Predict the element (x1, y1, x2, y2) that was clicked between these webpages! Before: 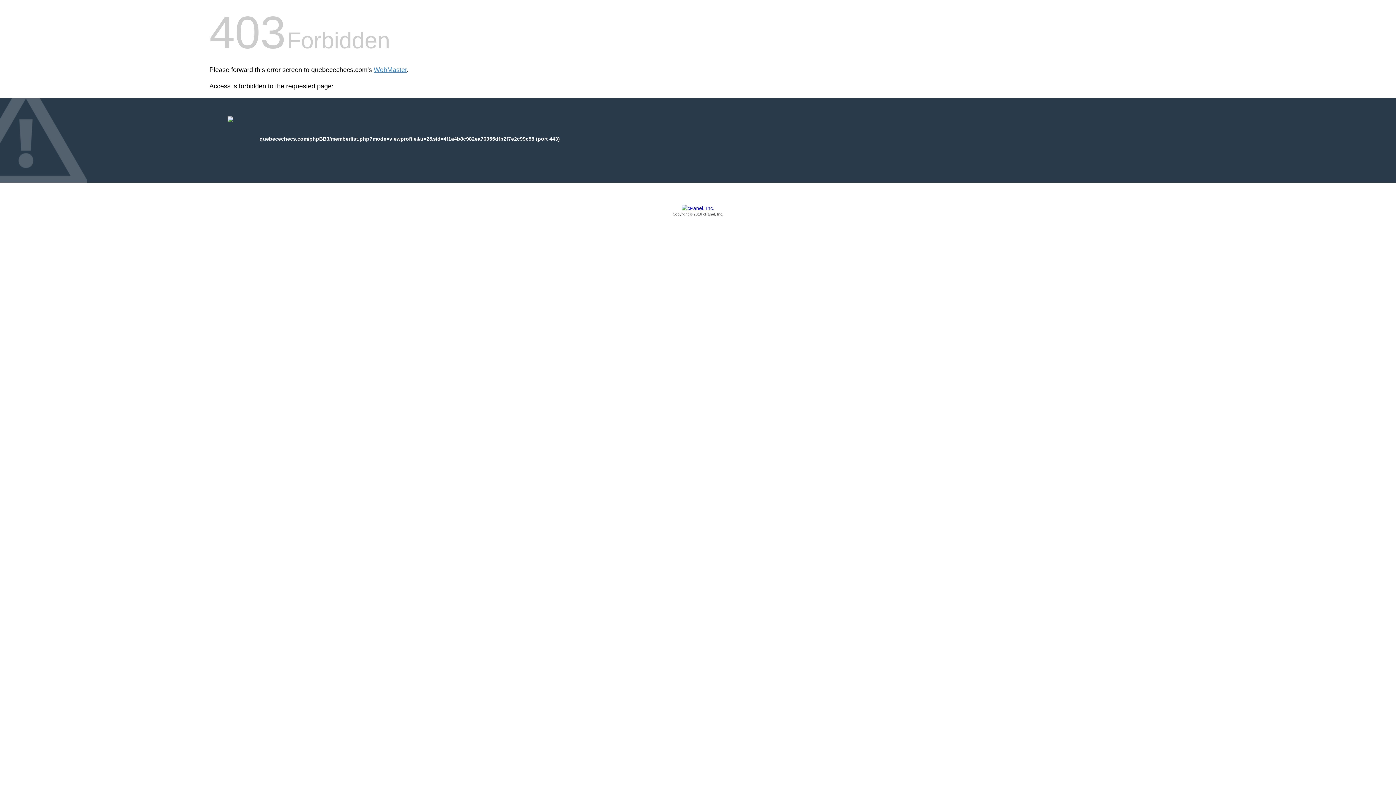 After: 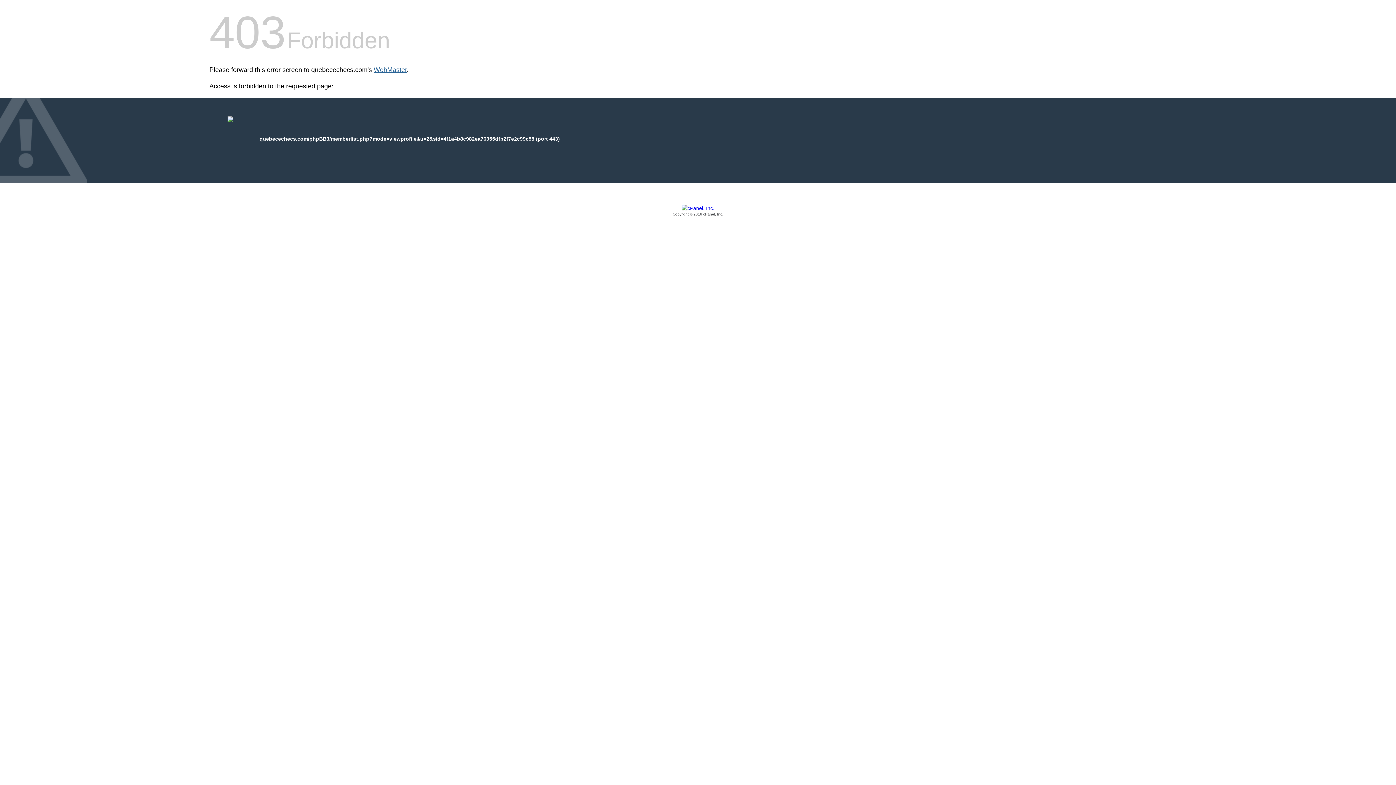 Action: label: WebMaster bbox: (373, 66, 406, 73)